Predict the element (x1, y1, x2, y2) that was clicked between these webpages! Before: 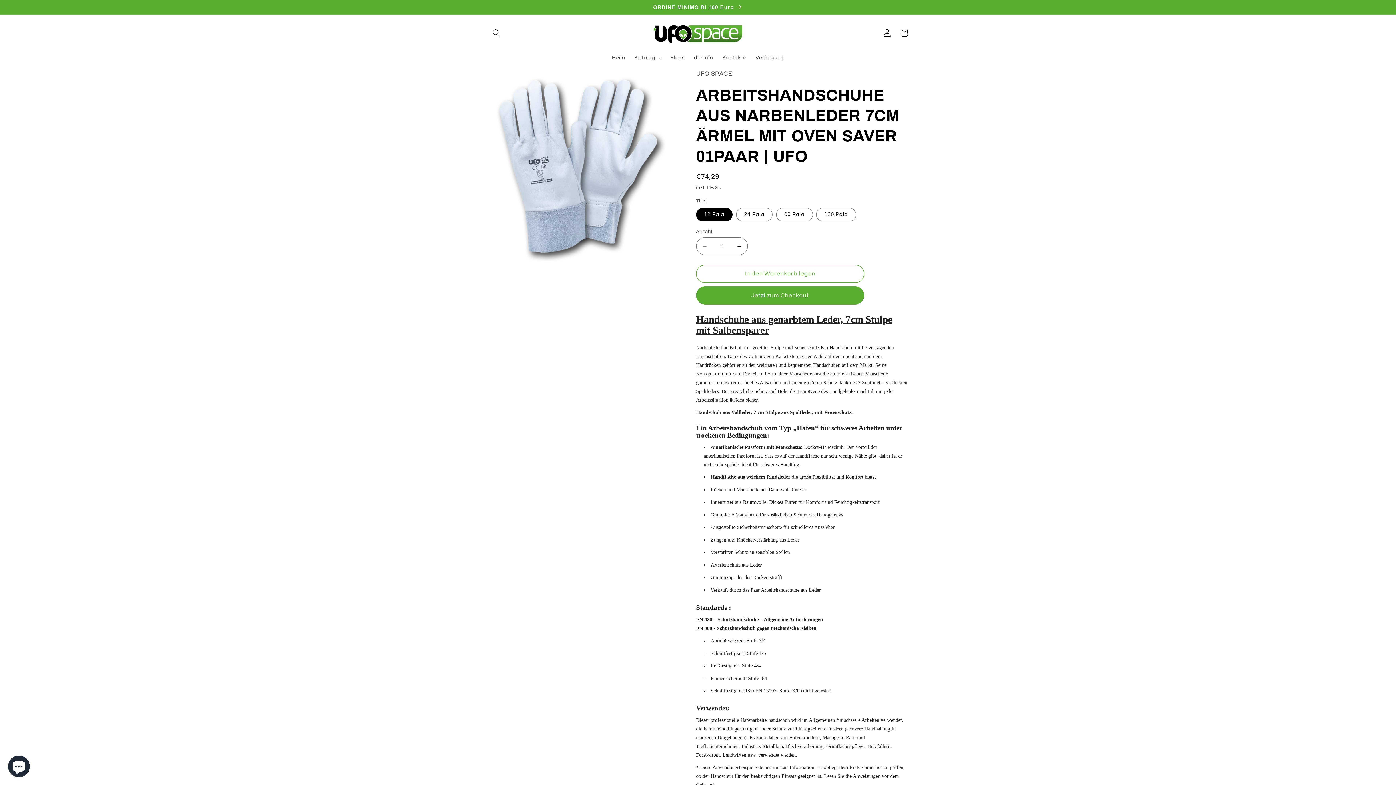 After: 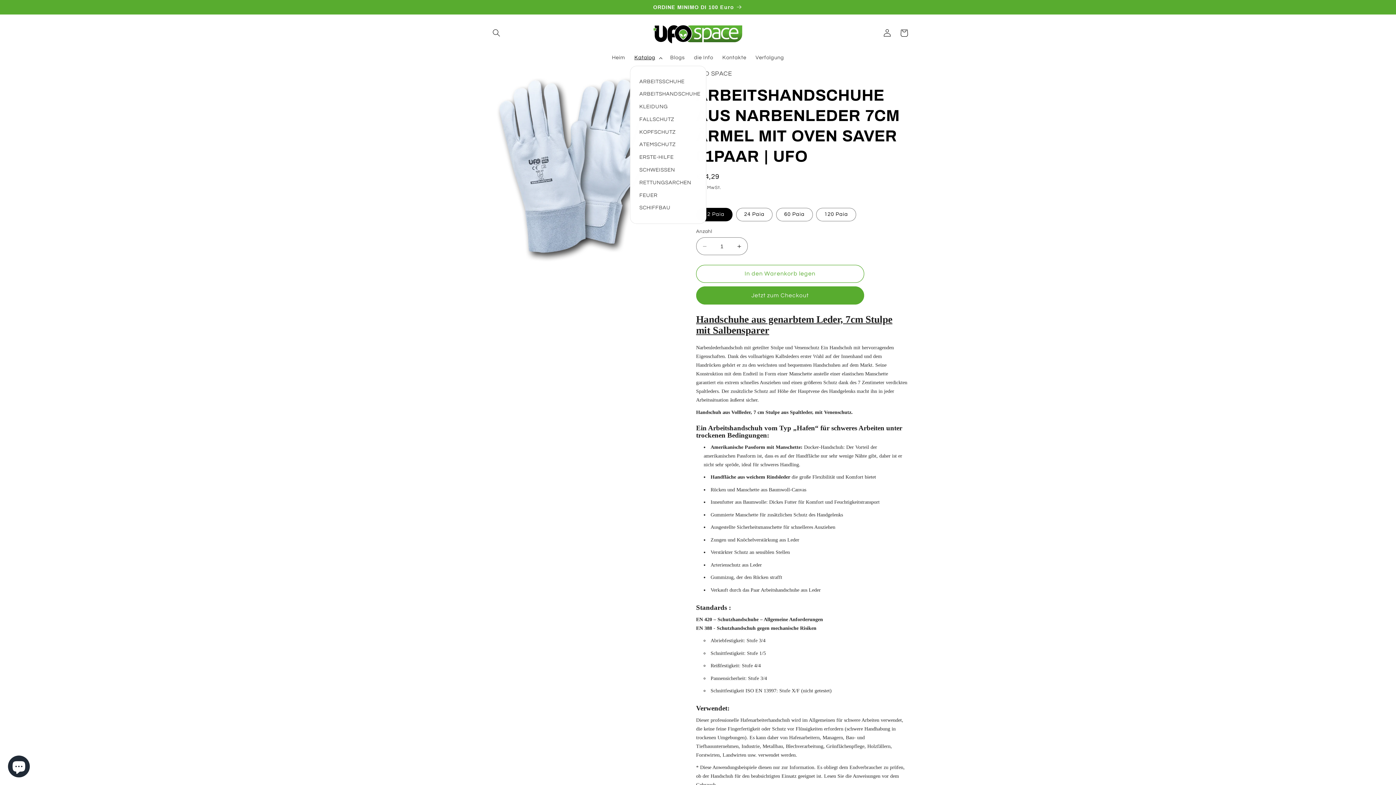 Action: label: Katalog bbox: (630, 50, 665, 65)